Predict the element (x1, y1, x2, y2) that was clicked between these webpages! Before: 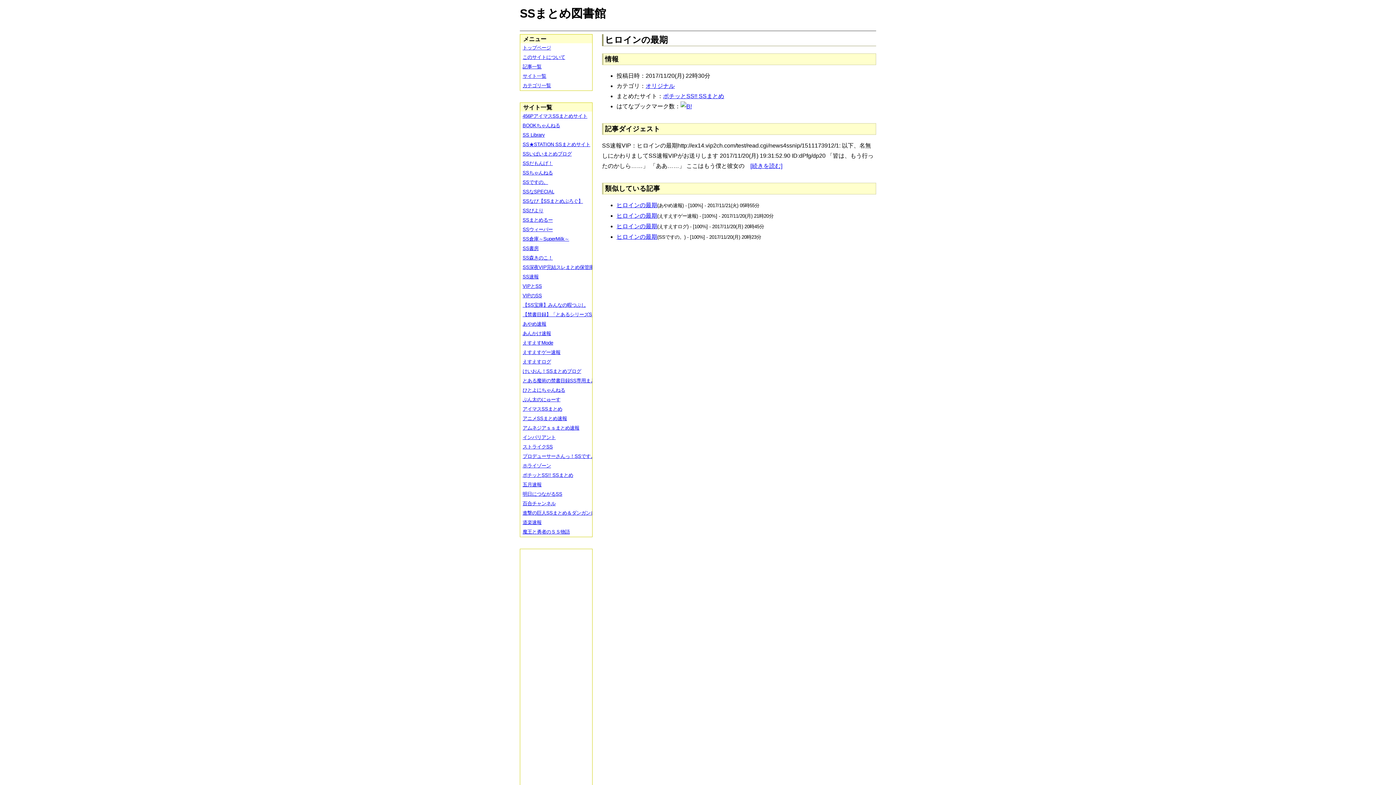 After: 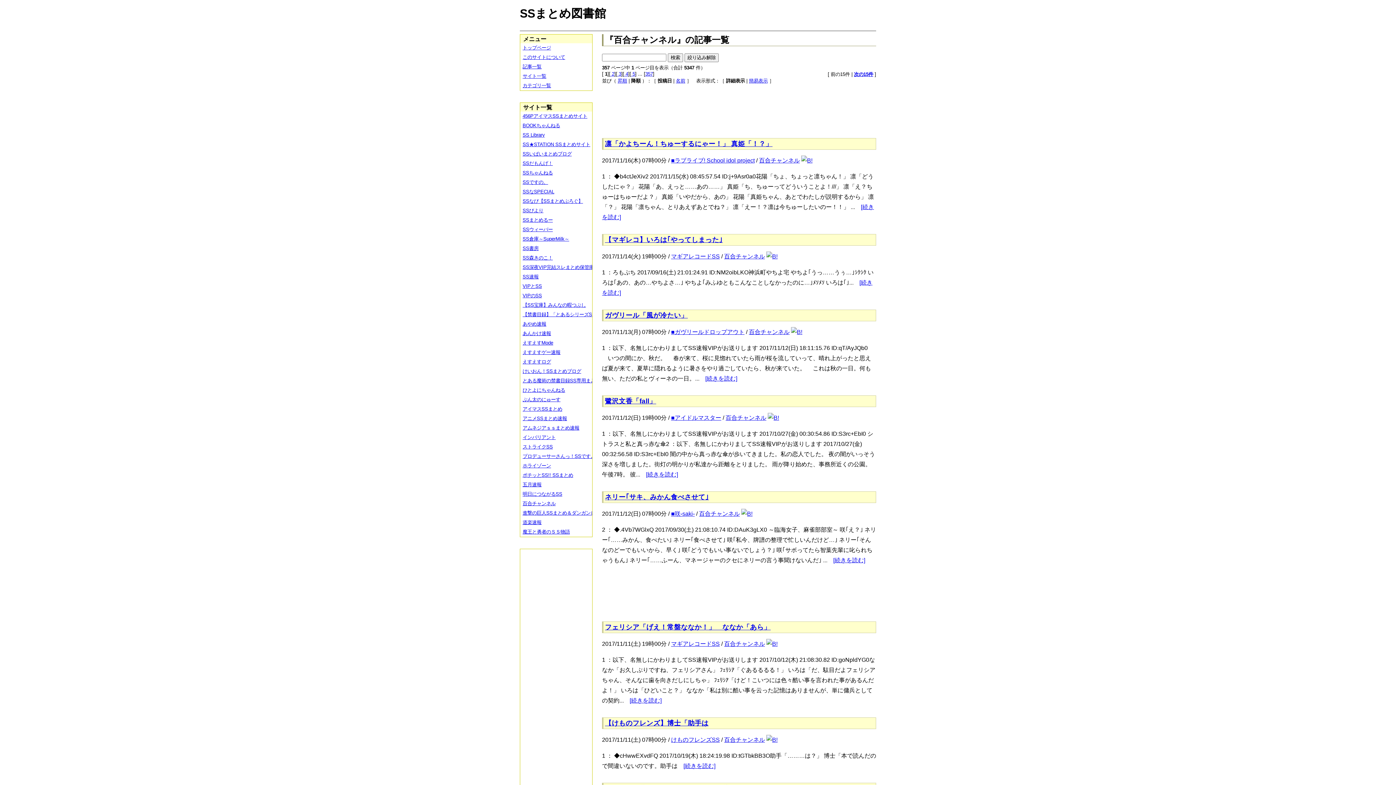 Action: bbox: (520, 499, 597, 508) label: 百合チャンネル